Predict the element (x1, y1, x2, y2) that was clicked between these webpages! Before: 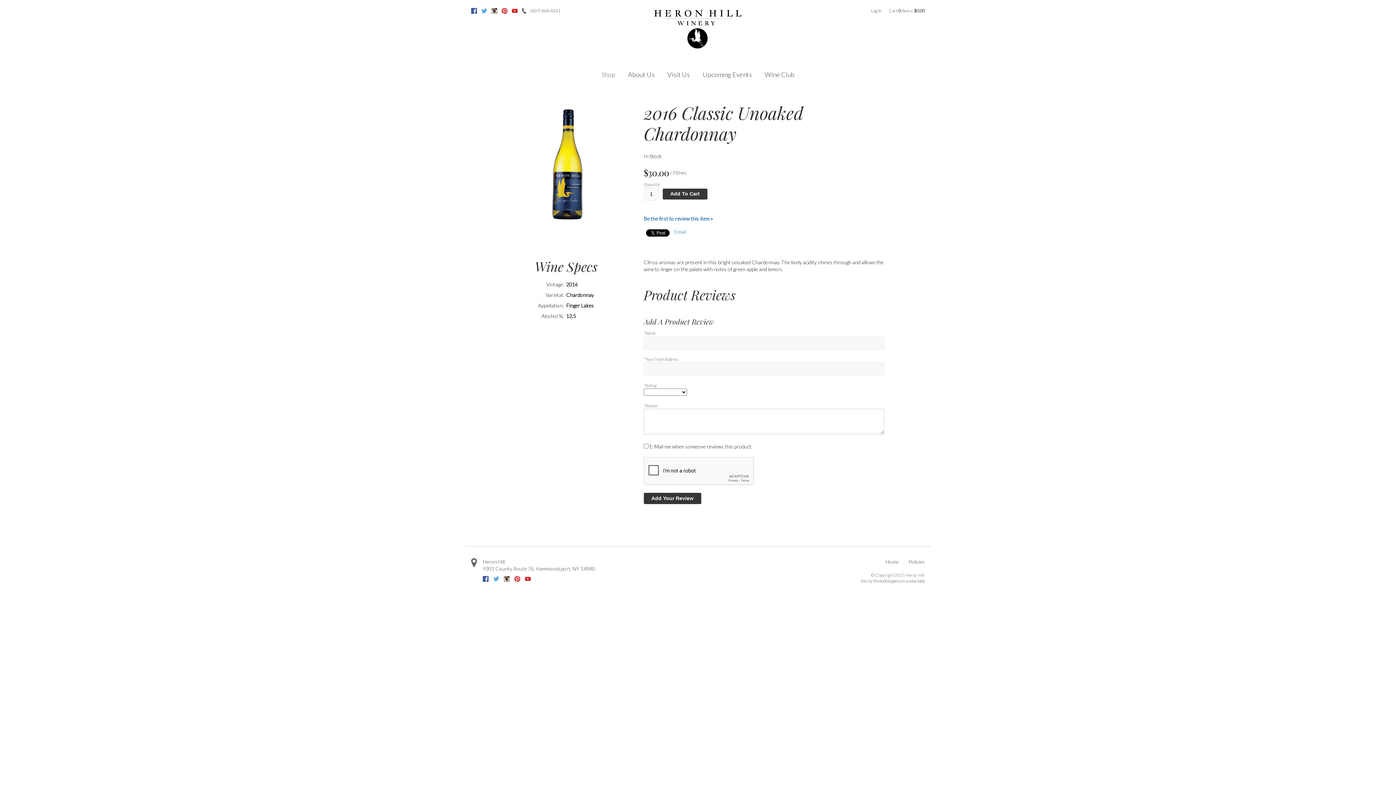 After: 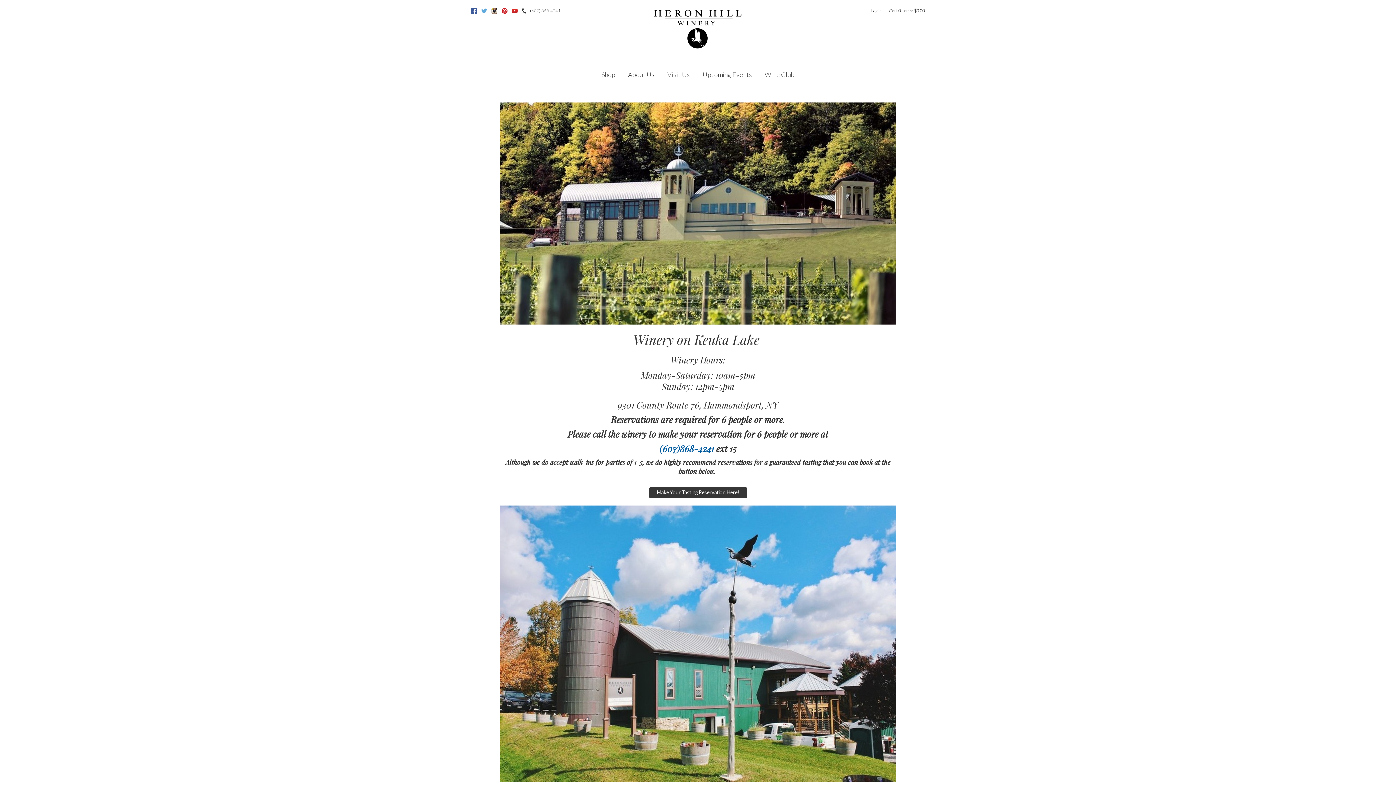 Action: label: Visit Us bbox: (661, 64, 695, 85)